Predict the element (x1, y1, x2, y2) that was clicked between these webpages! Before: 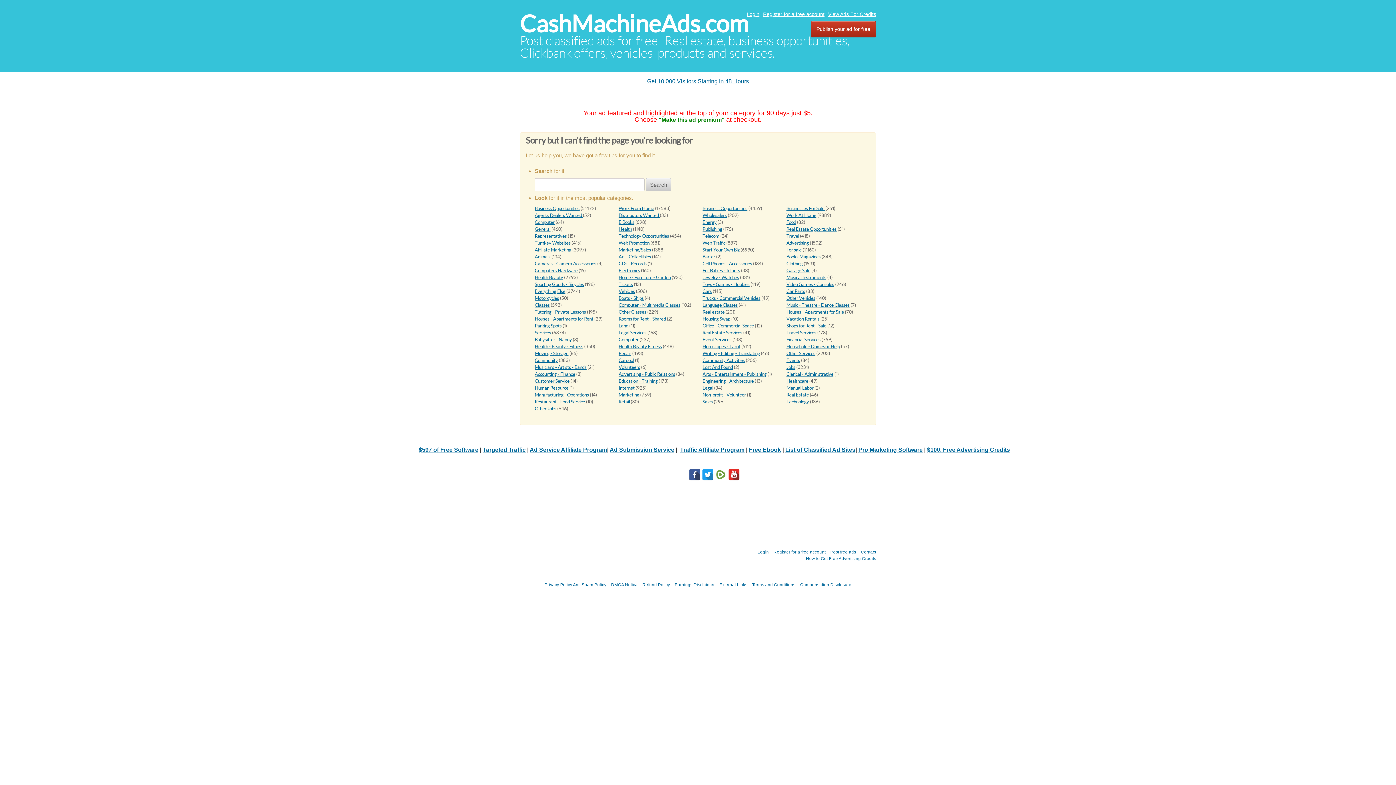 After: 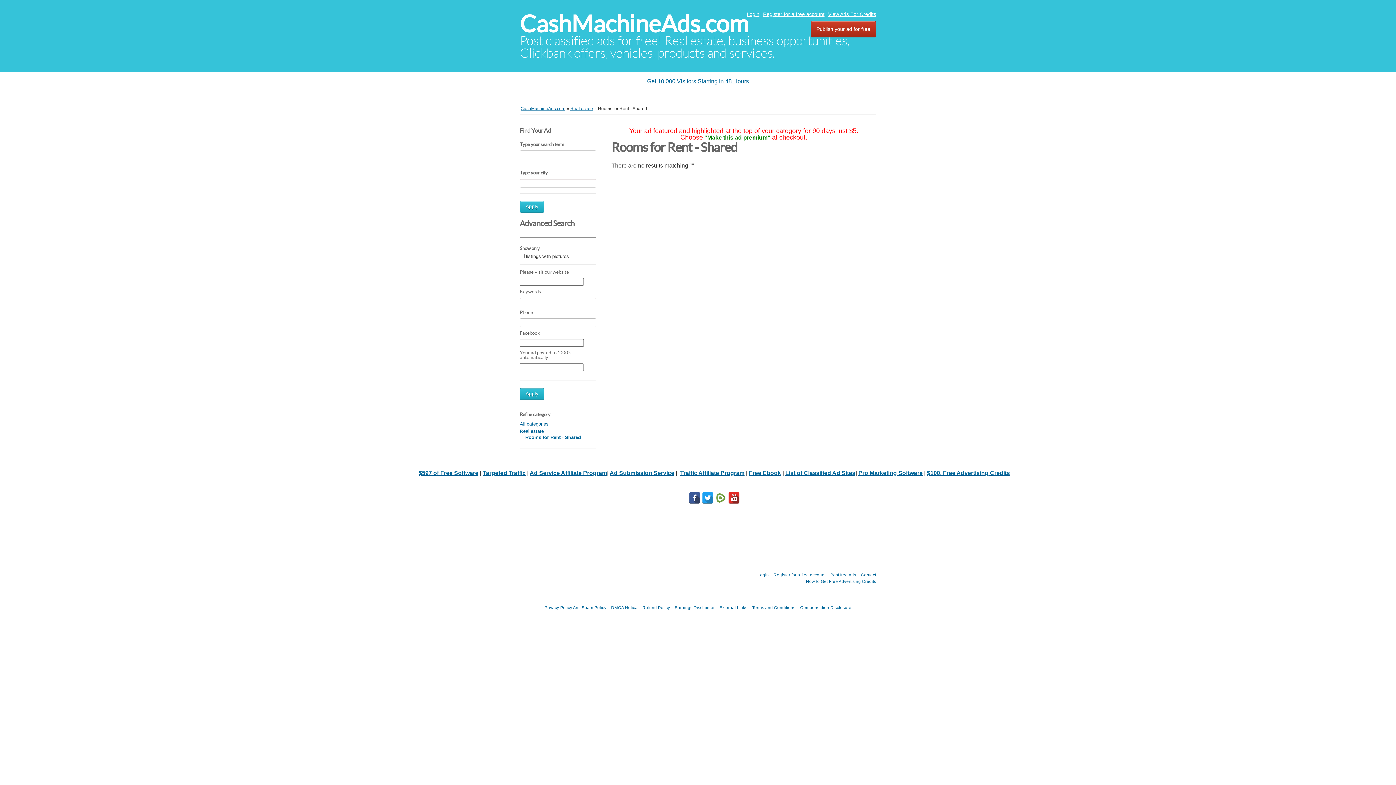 Action: bbox: (618, 316, 666, 321) label: Rooms for Rent - Shared